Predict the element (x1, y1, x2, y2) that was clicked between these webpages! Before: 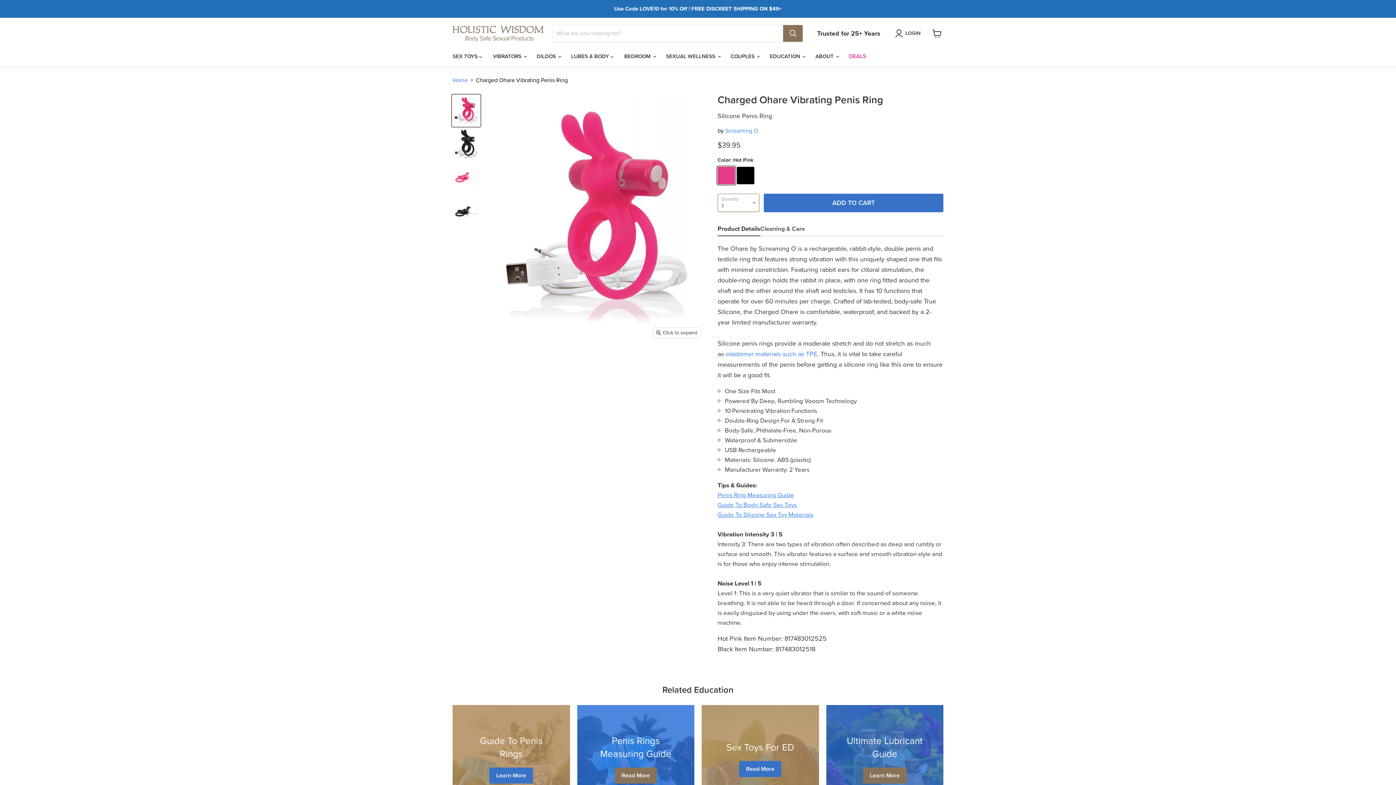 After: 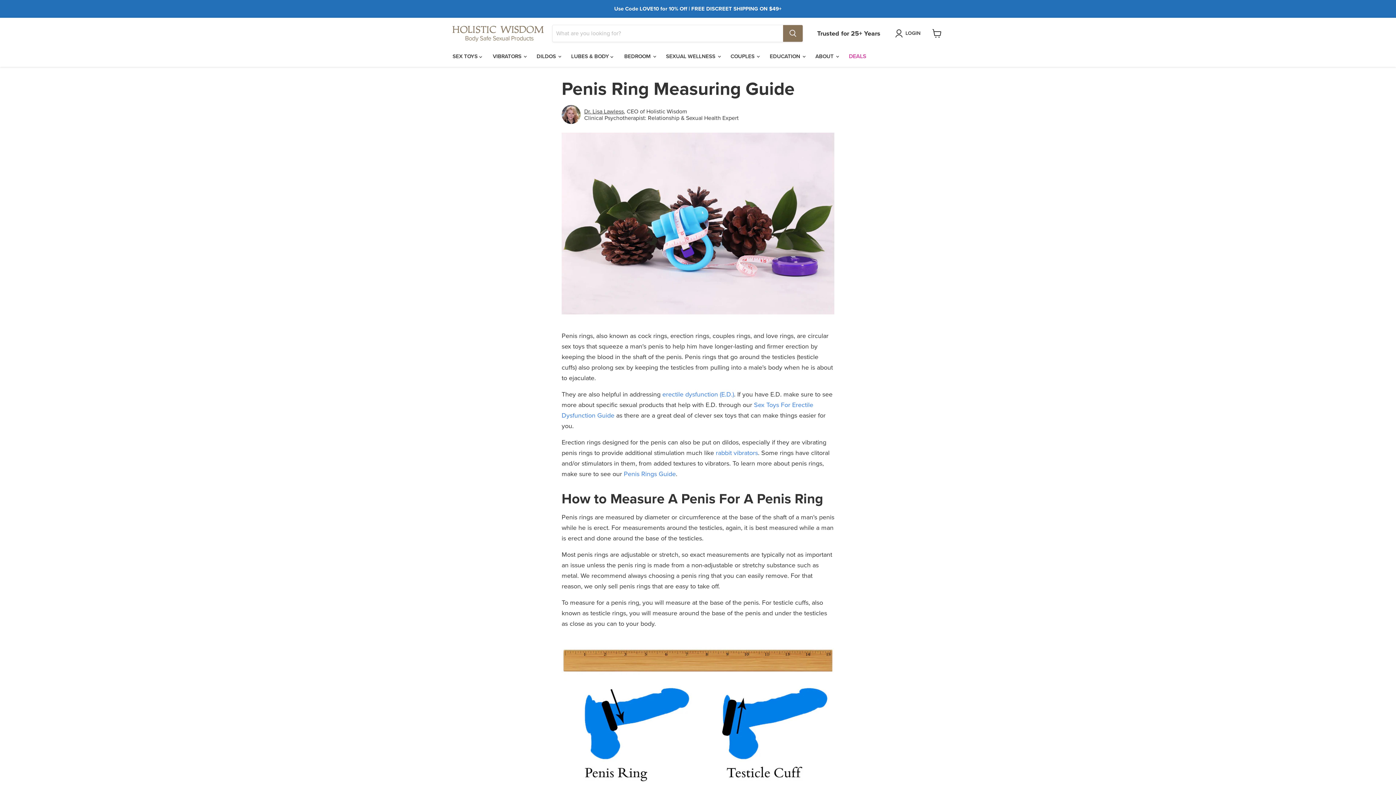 Action: bbox: (717, 490, 794, 499) label: Penis Ring Measuring Guide